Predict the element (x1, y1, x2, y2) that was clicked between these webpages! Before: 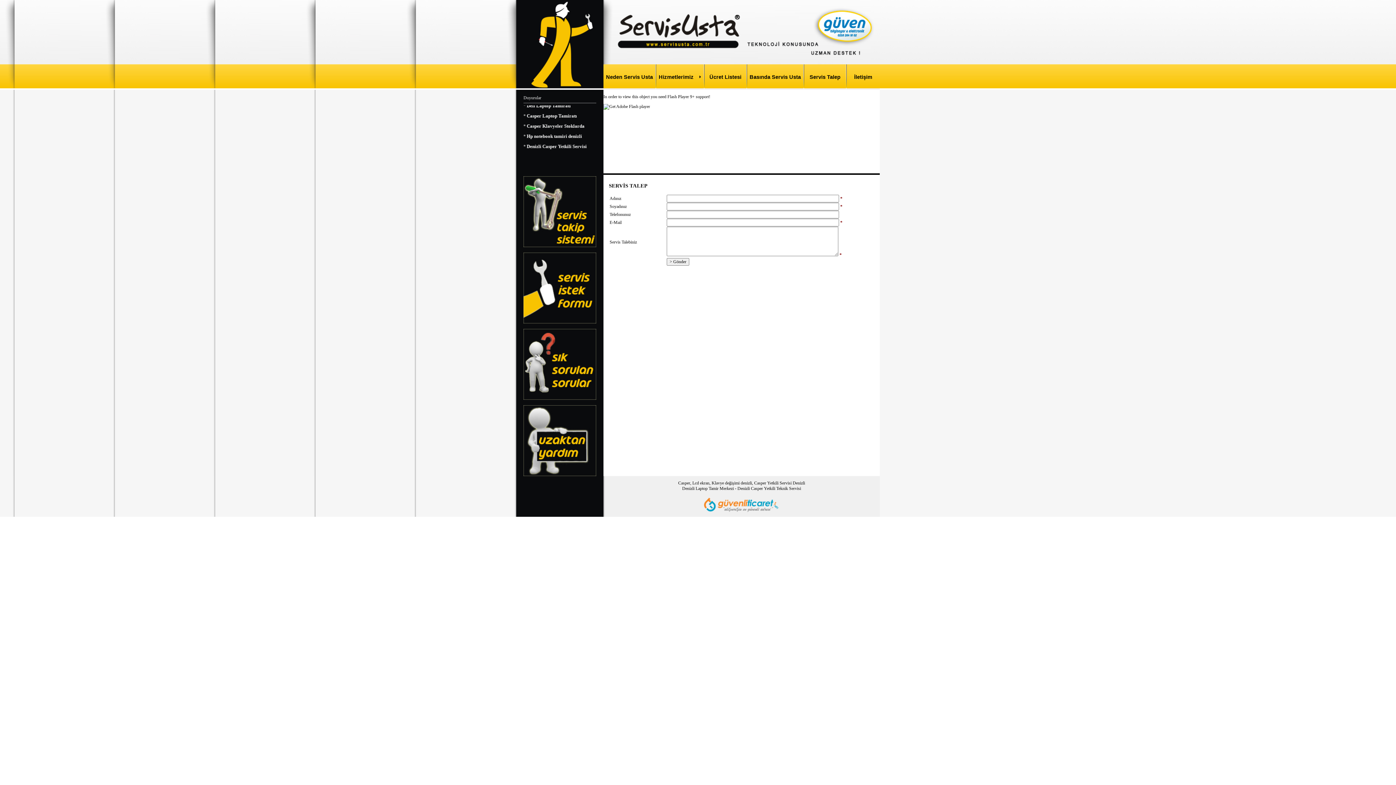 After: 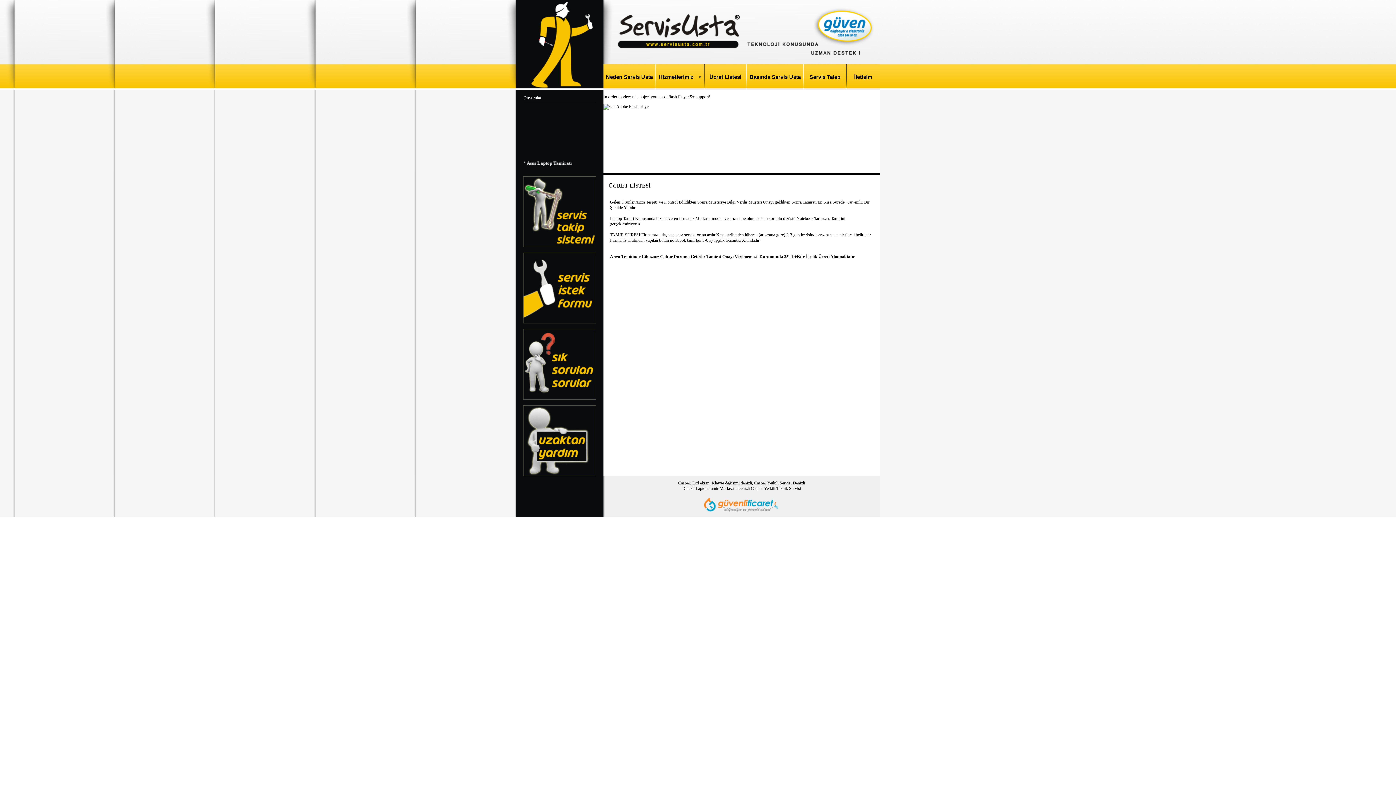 Action: bbox: (704, 64, 746, 89) label: Ücret Listesi